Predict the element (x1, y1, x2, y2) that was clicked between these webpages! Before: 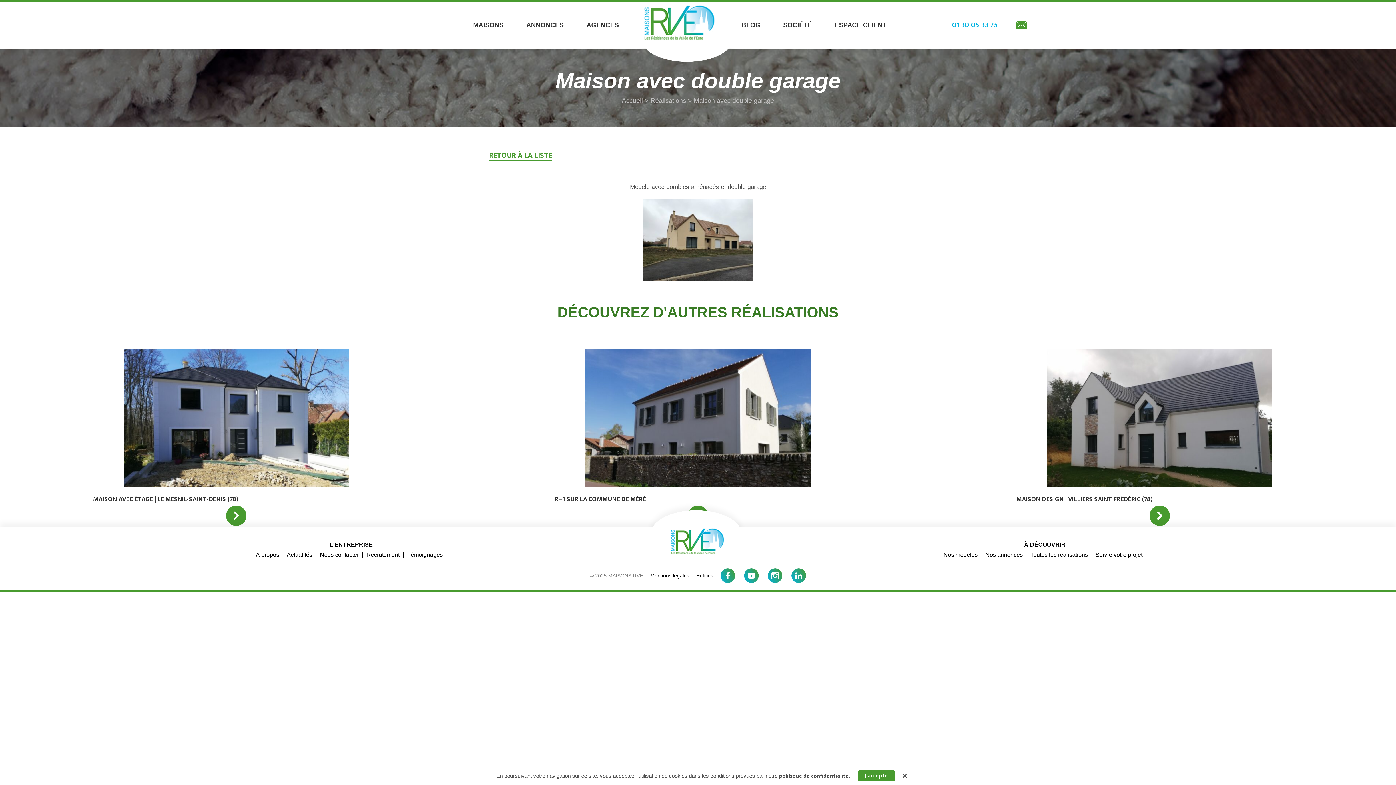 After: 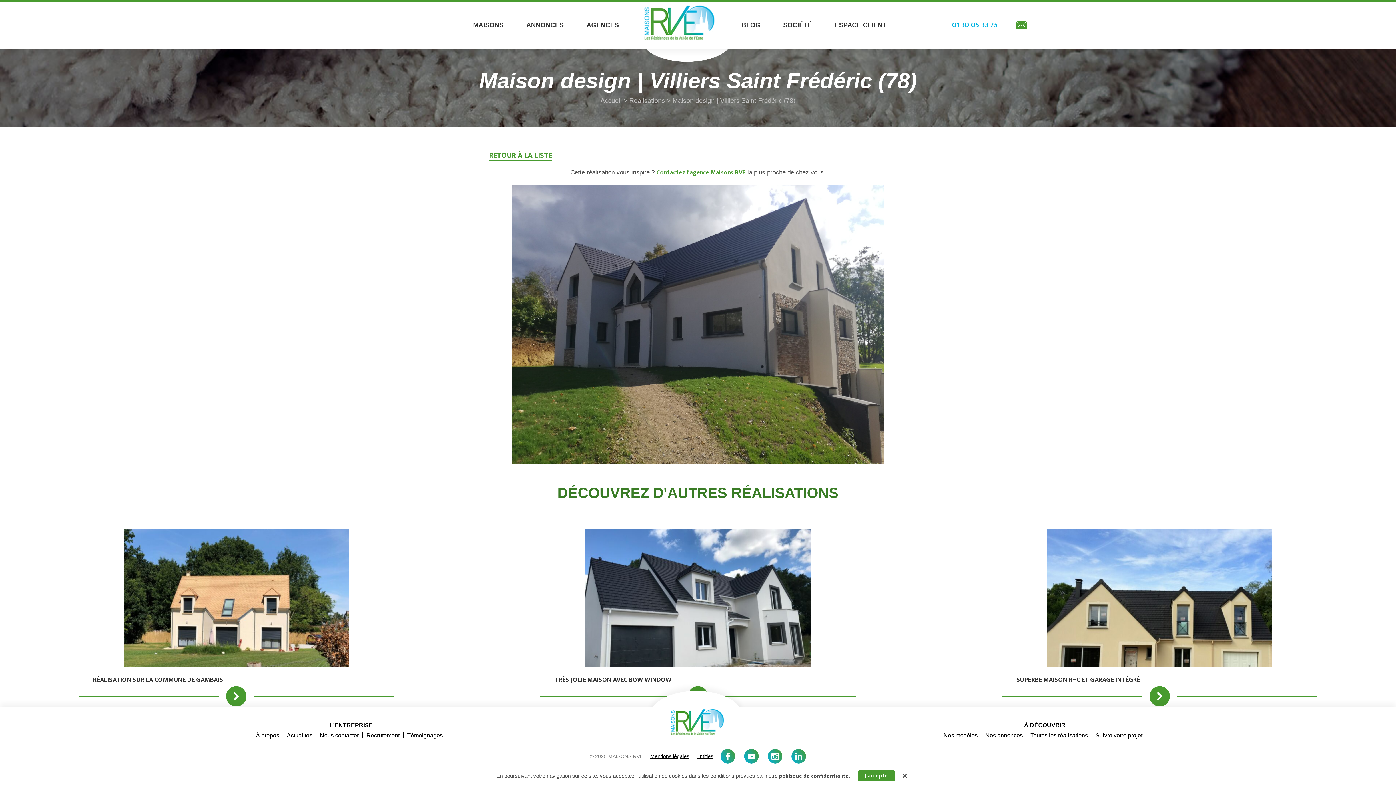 Action: label: MAISON DESIGN | VILLIERS SAINT FRÉDÉRIC (78) bbox: (1016, 494, 1303, 505)